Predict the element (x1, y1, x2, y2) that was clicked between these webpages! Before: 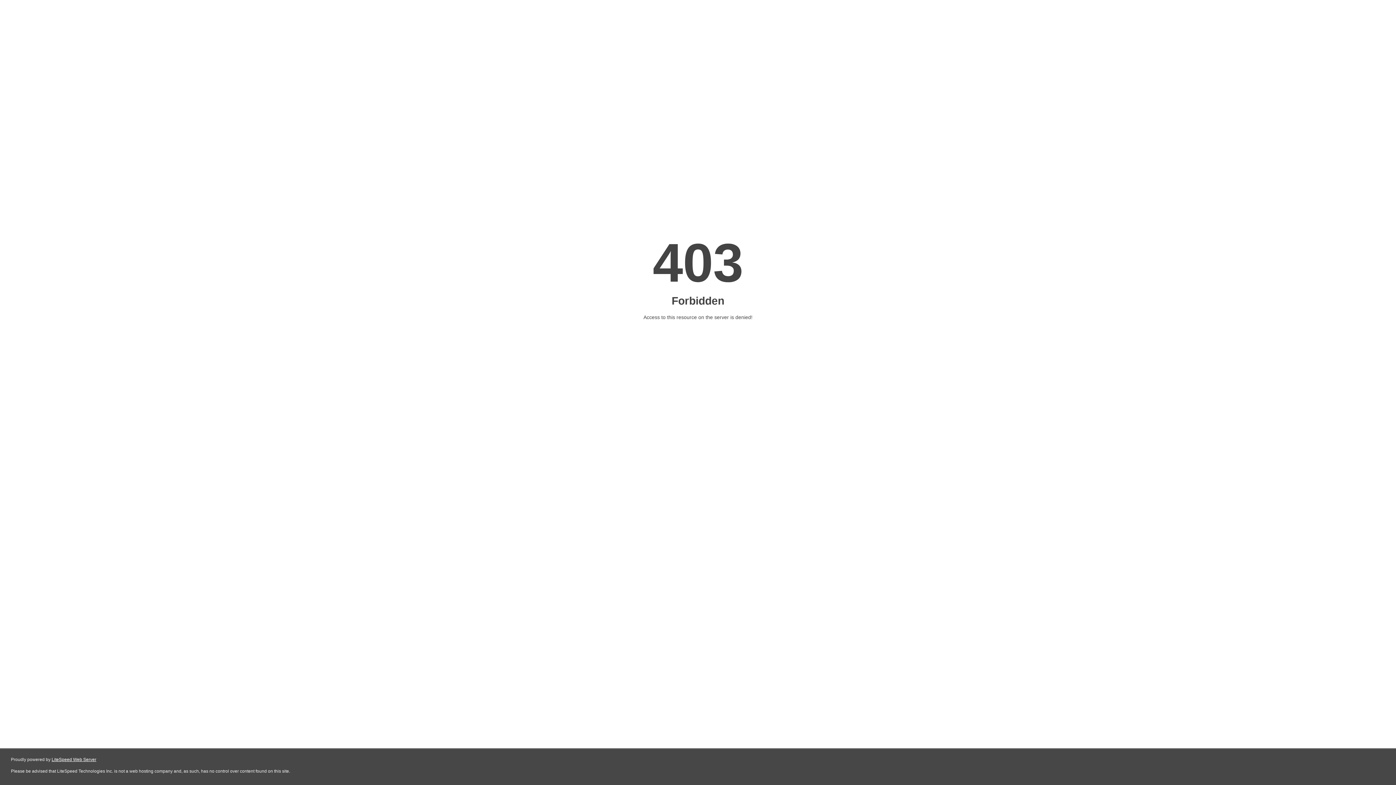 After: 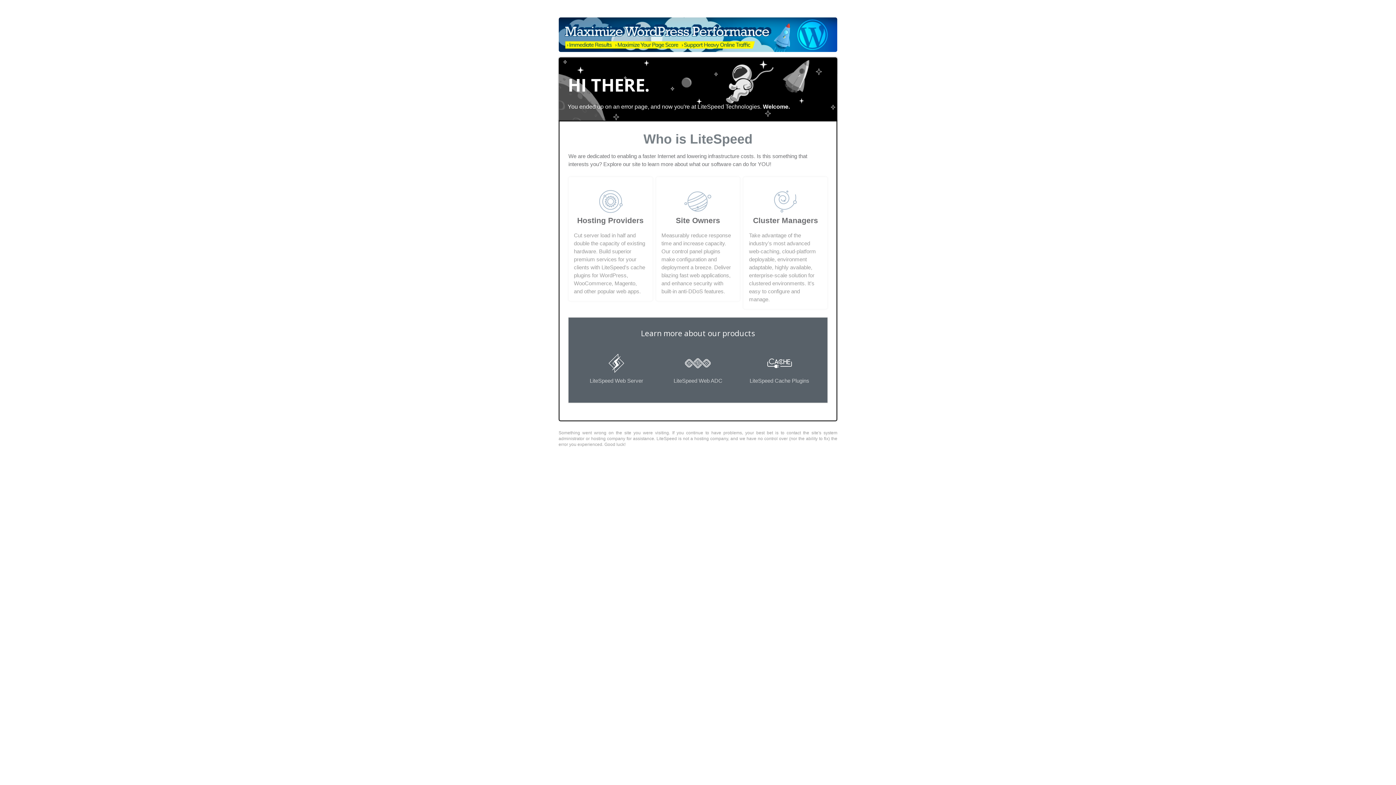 Action: label: LiteSpeed Web Server bbox: (51, 757, 96, 762)